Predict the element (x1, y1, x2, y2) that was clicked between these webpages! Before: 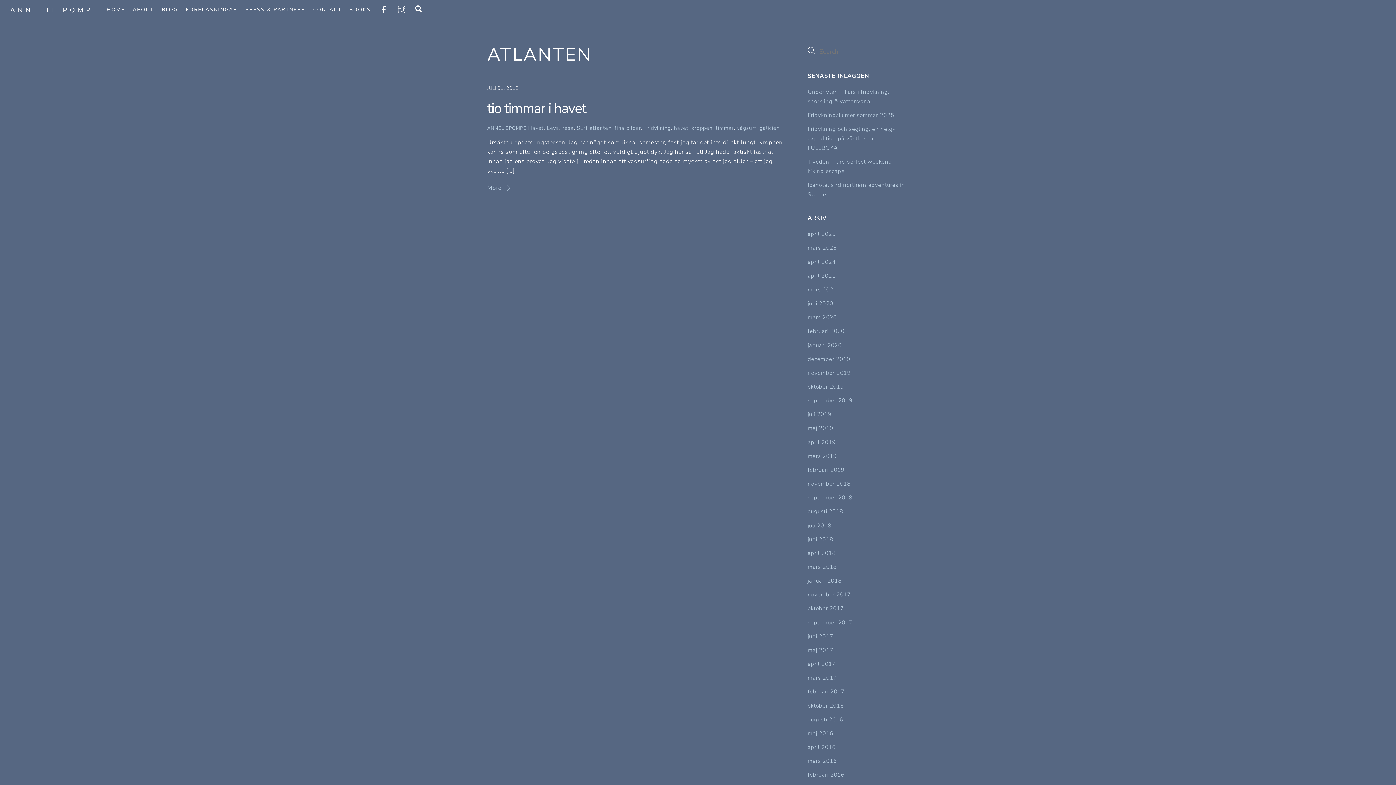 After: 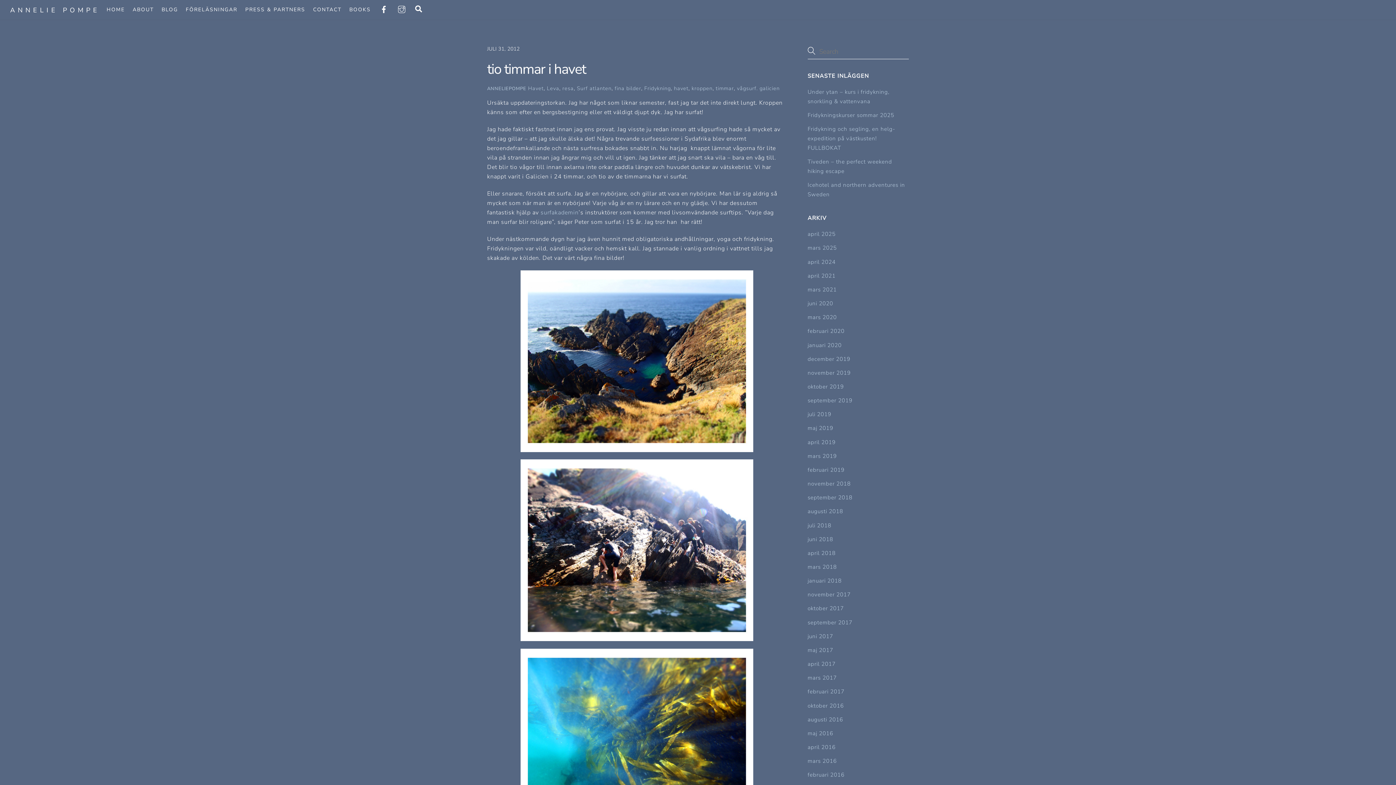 Action: label: tio timmar i havet bbox: (487, 99, 585, 118)